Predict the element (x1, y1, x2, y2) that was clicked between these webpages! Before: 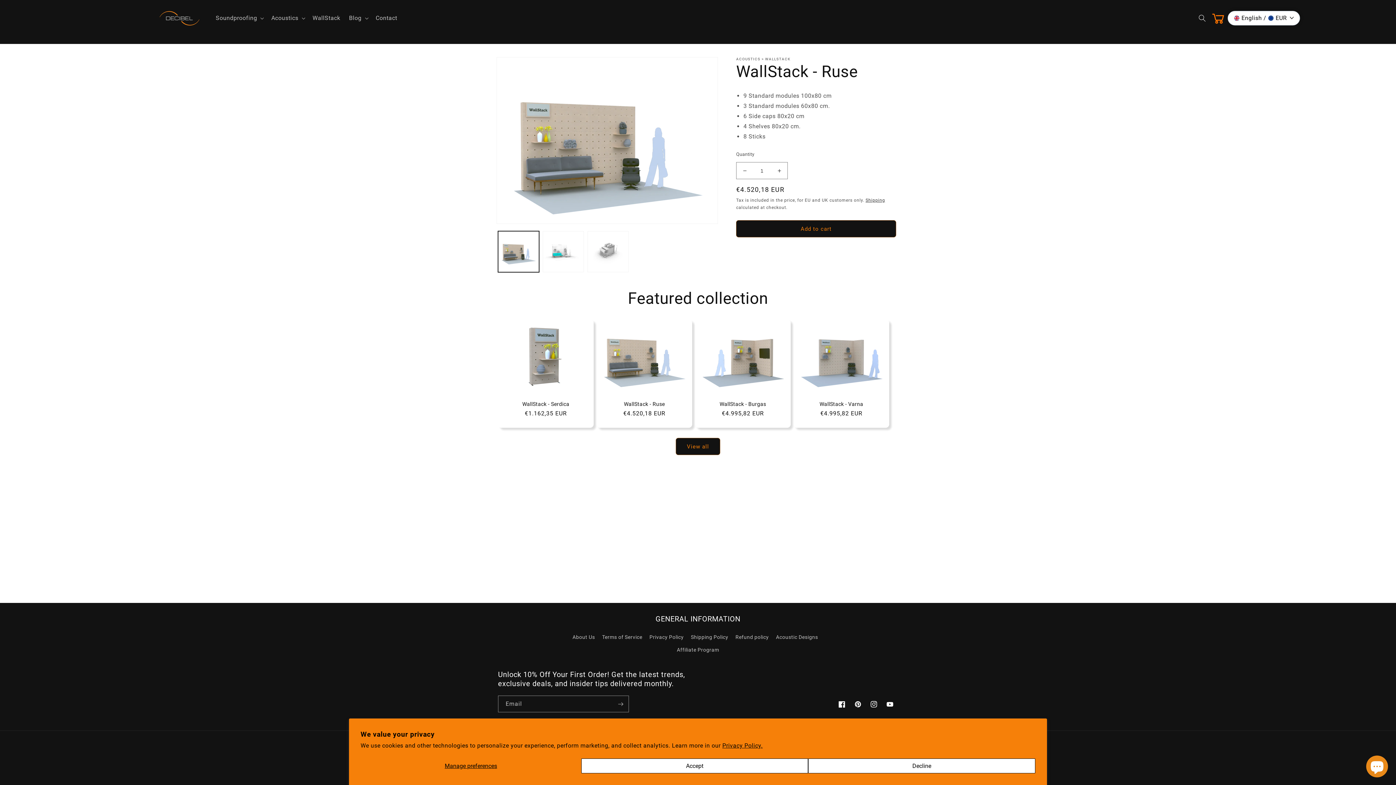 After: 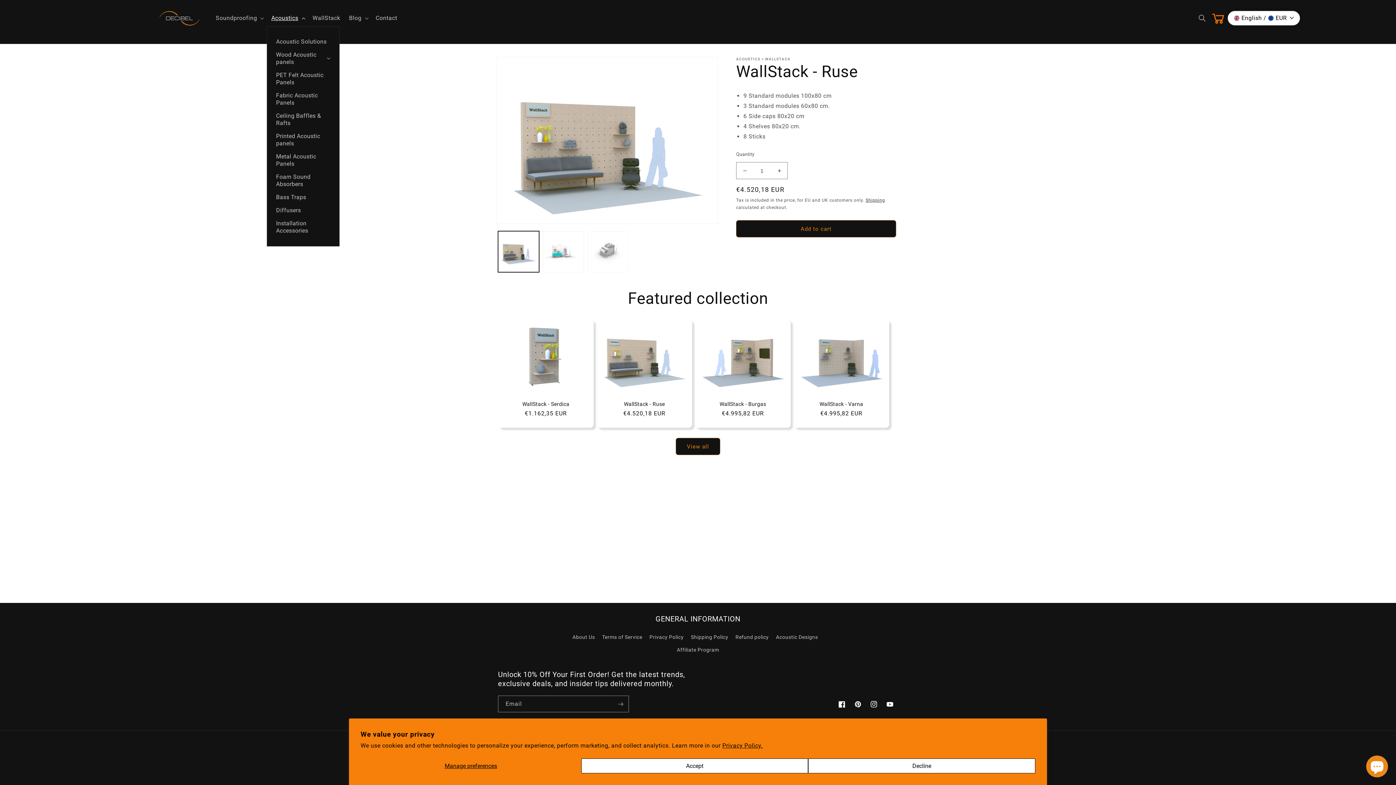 Action: label: Acoustics bbox: (267, 10, 308, 26)